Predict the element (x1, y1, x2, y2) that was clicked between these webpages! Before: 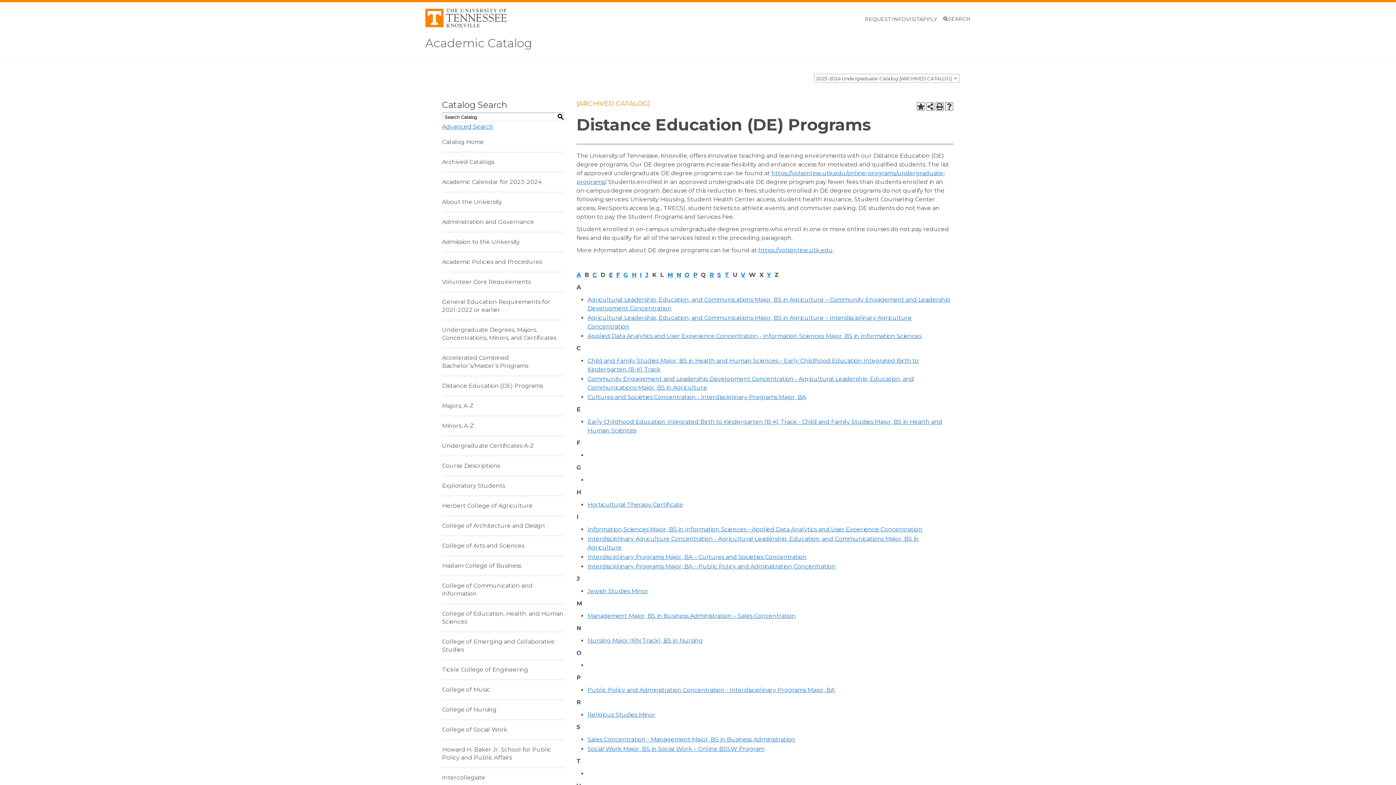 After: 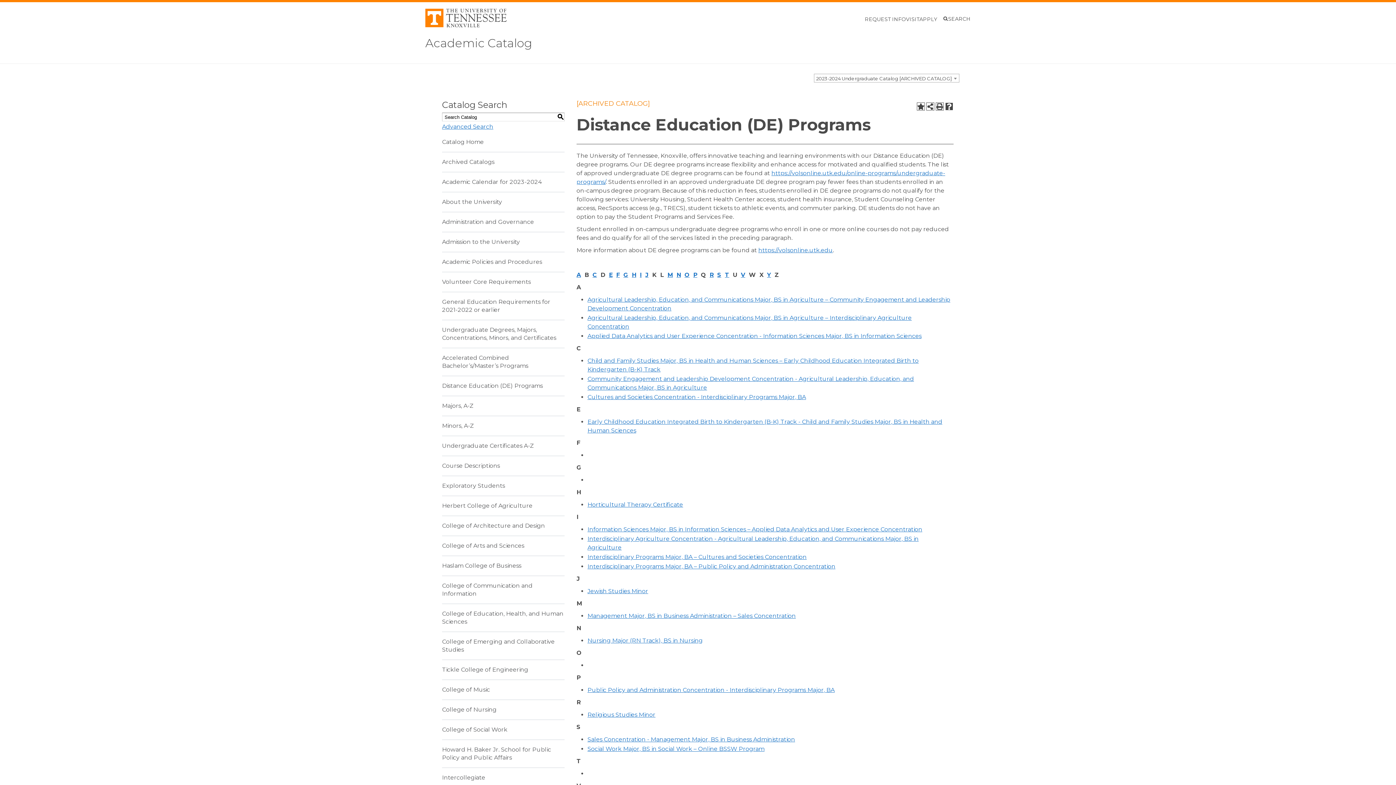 Action: bbox: (945, 102, 953, 110) label: Help (opens a new window)